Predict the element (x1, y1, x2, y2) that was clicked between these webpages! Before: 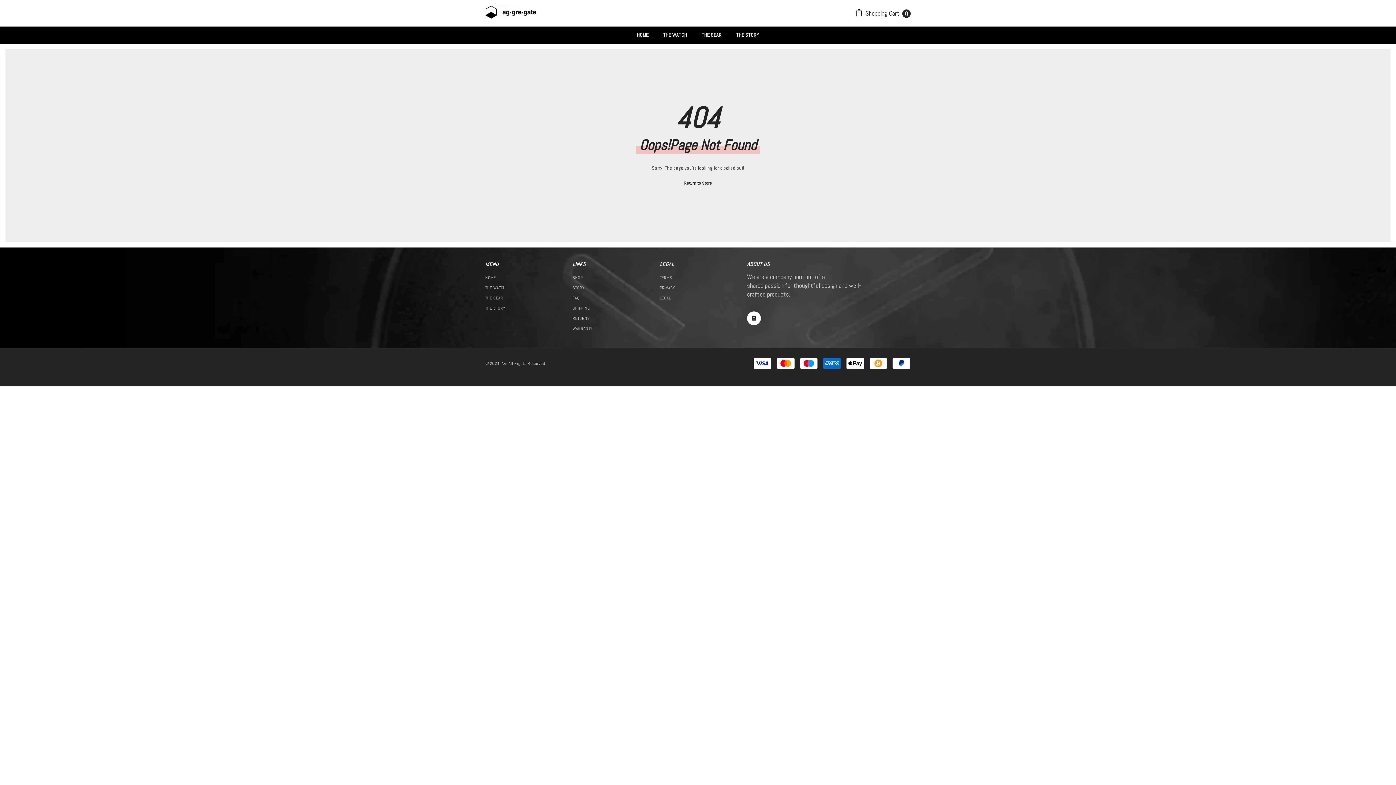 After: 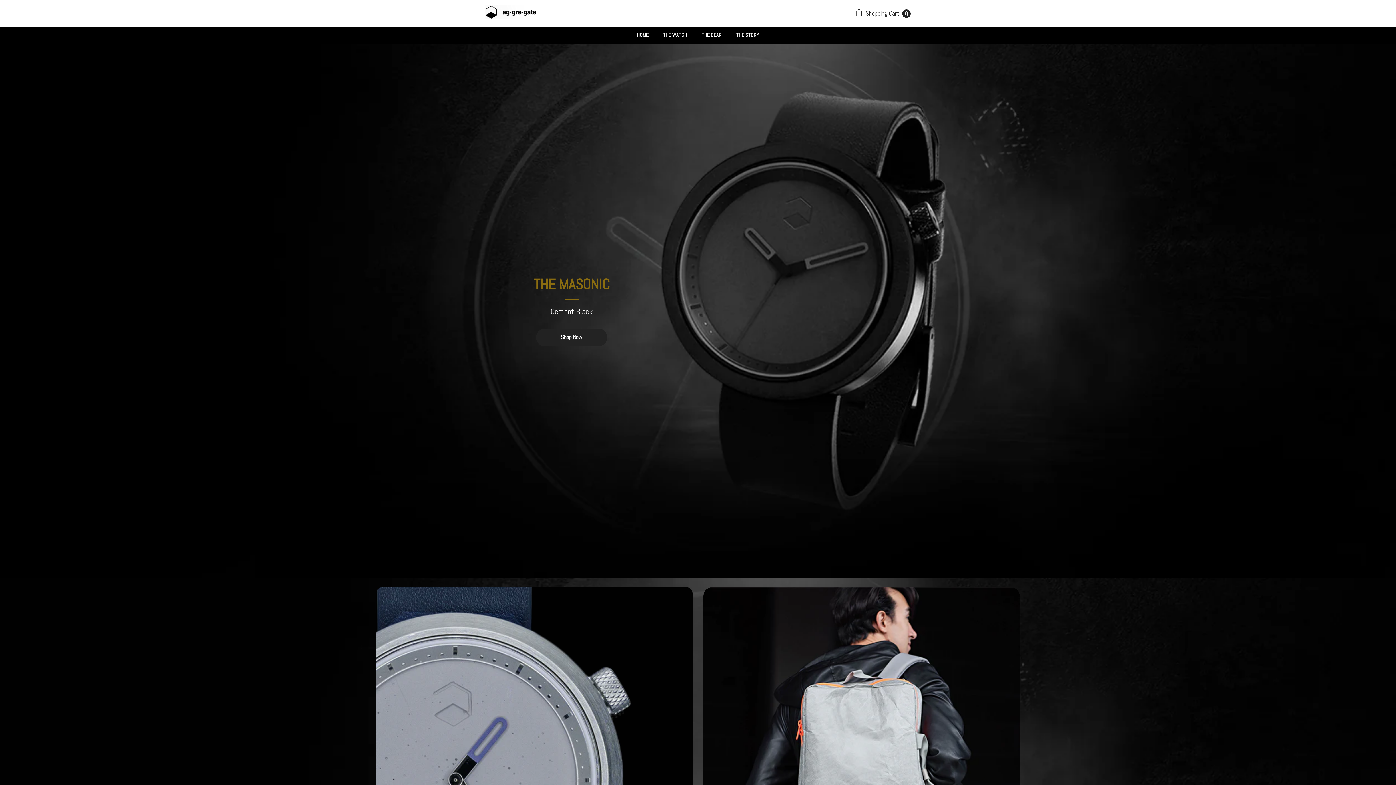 Action: label: HOME bbox: (629, 30, 656, 43)